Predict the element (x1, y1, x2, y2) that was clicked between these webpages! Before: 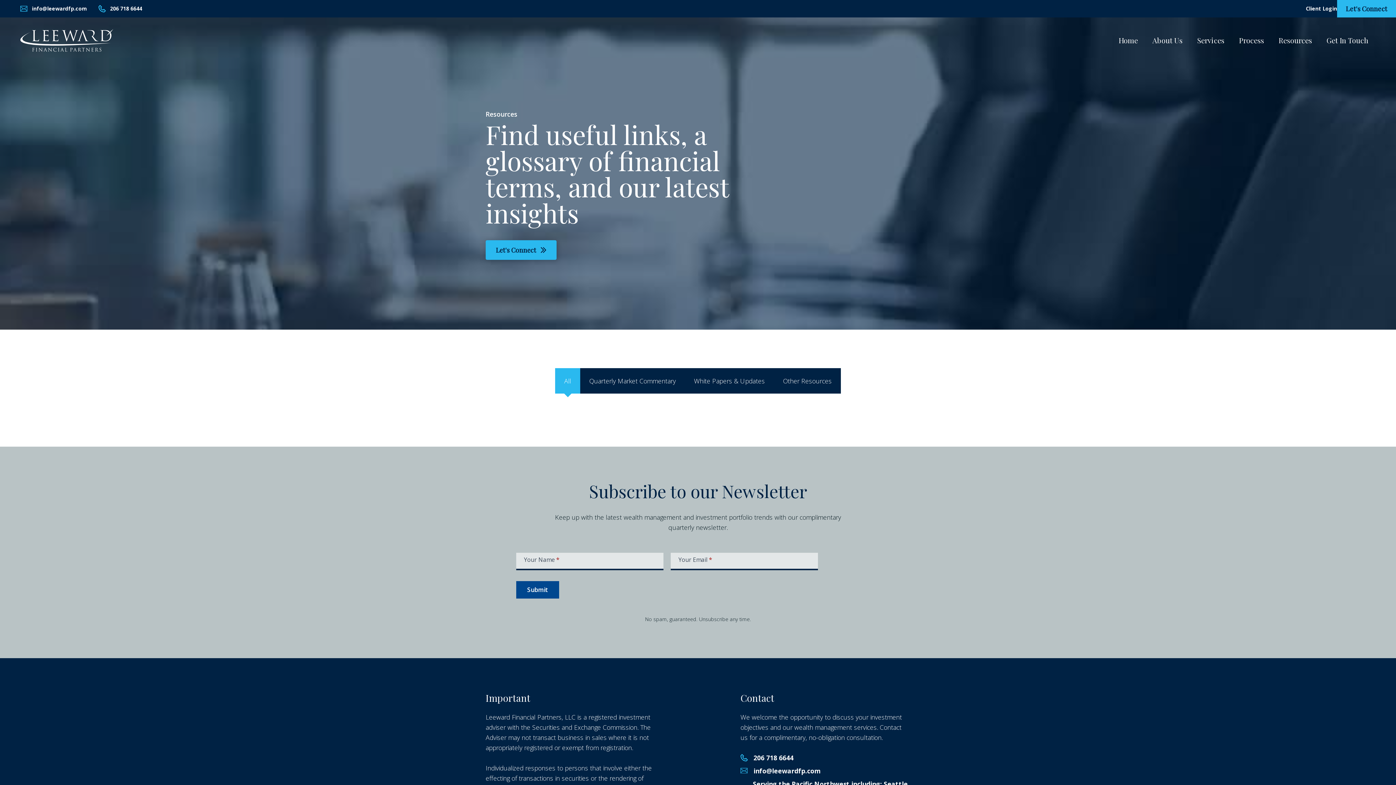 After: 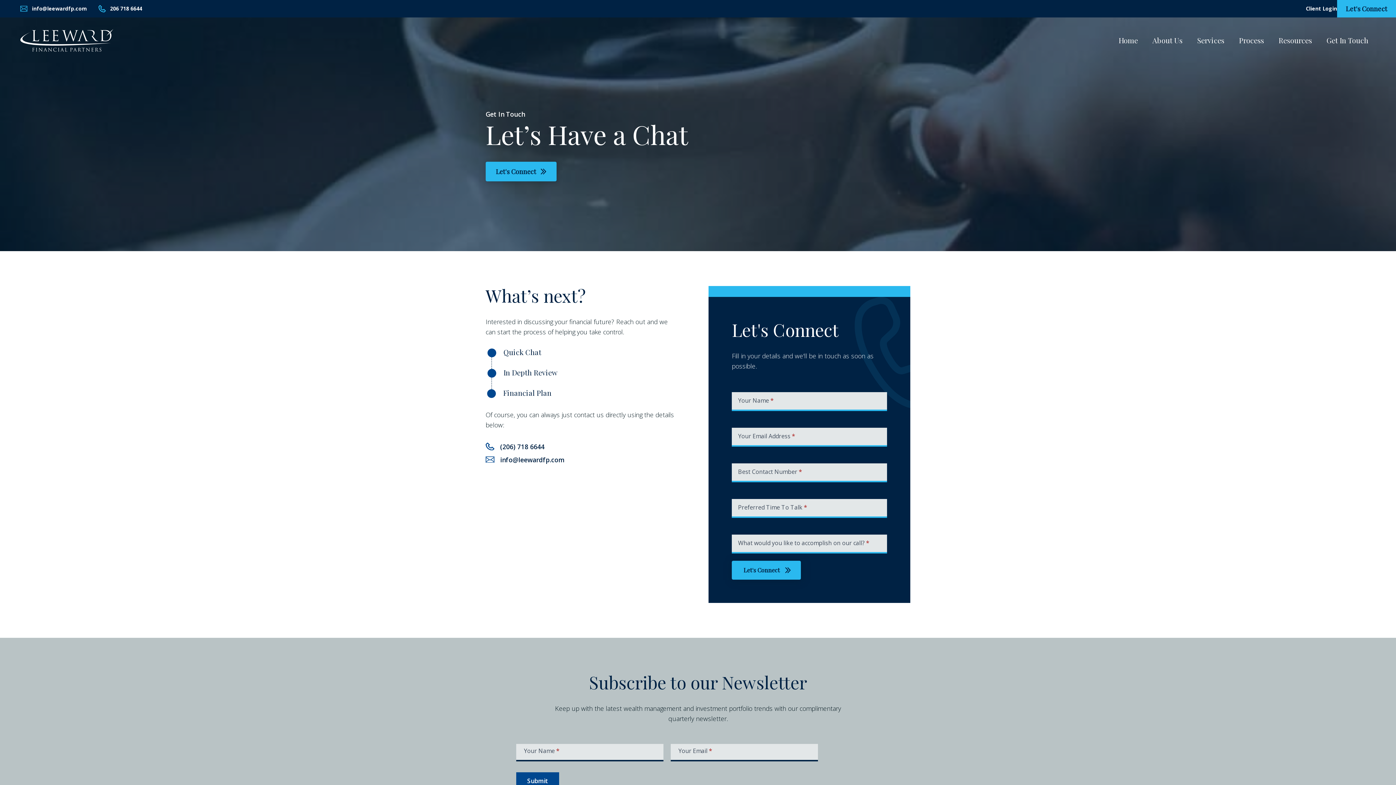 Action: bbox: (1326, 34, 1368, 46) label: Get In Touch